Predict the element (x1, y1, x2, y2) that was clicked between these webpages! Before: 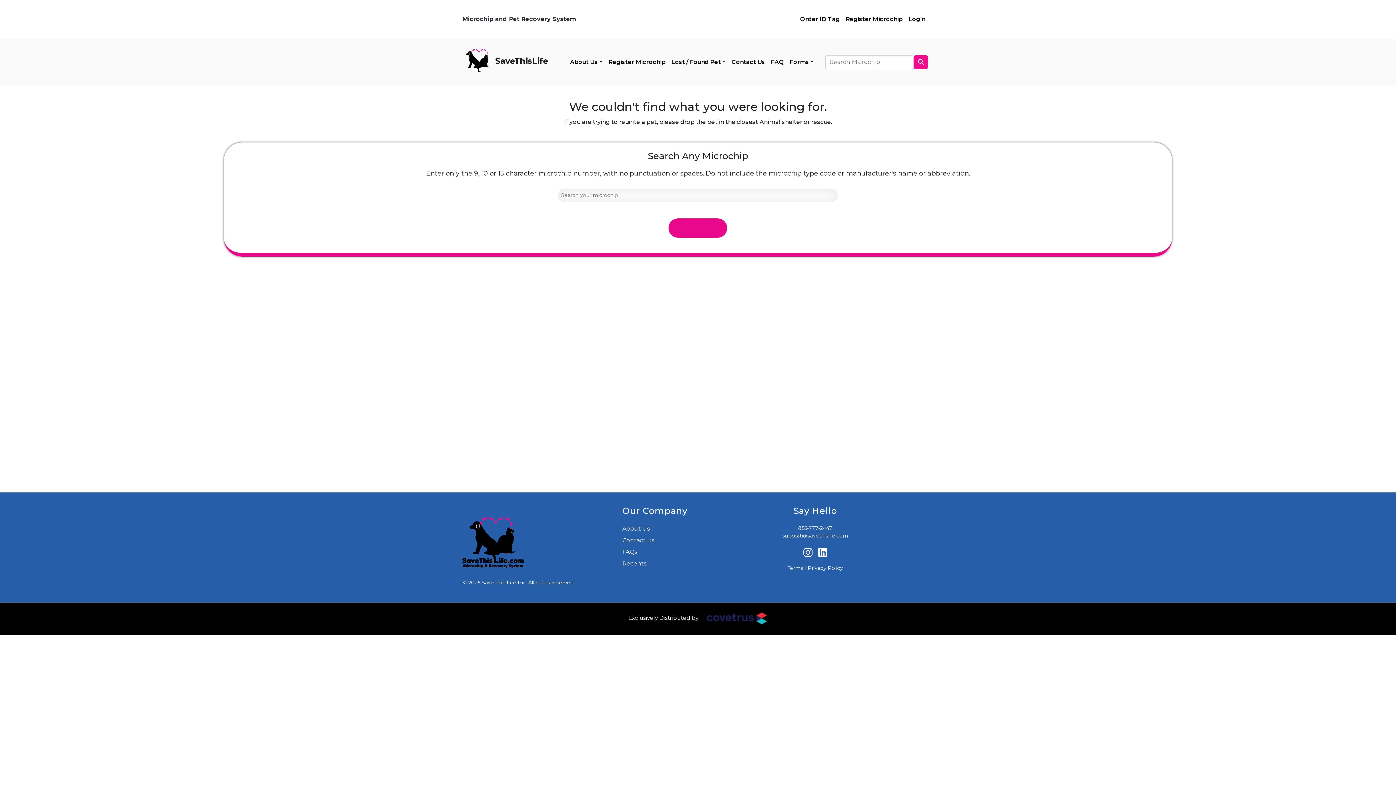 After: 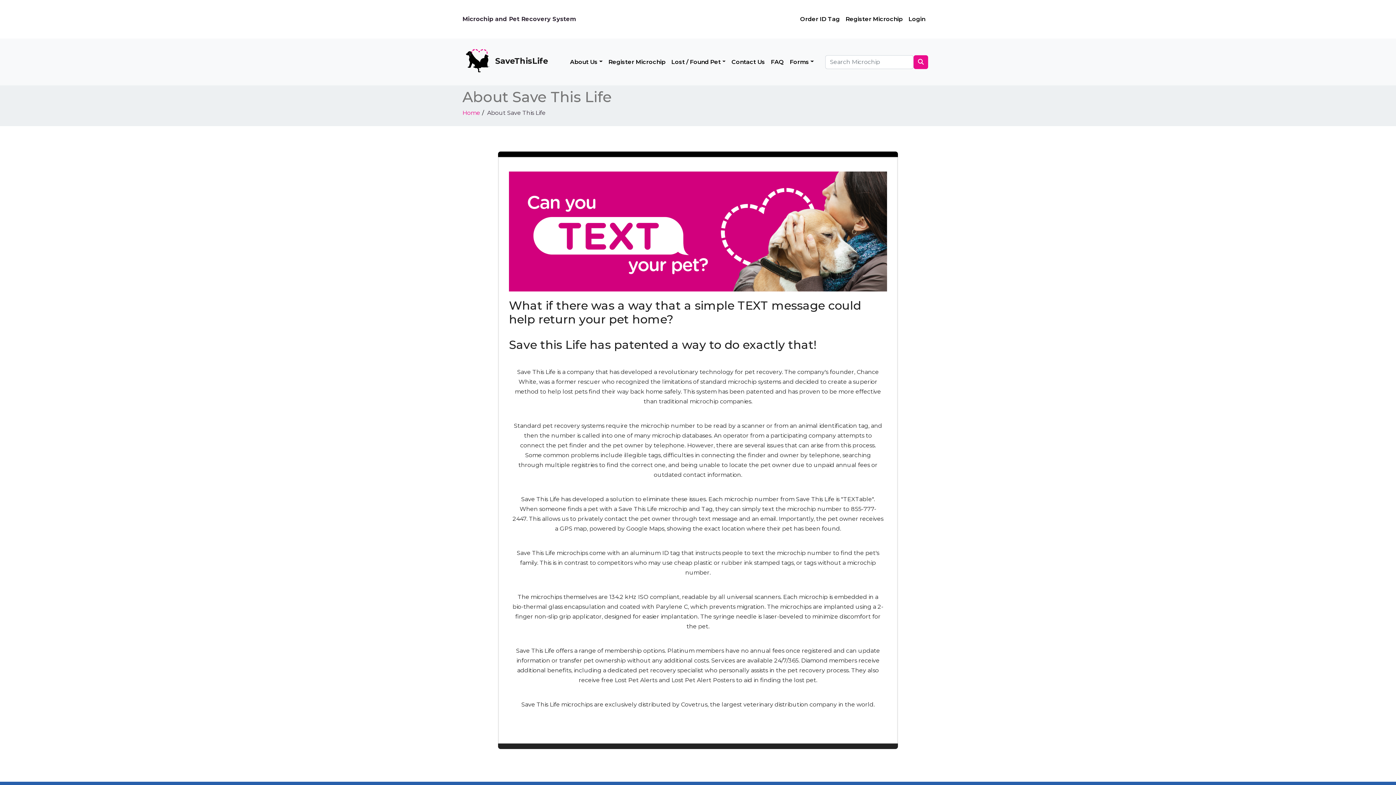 Action: bbox: (622, 524, 773, 533) label: About Us